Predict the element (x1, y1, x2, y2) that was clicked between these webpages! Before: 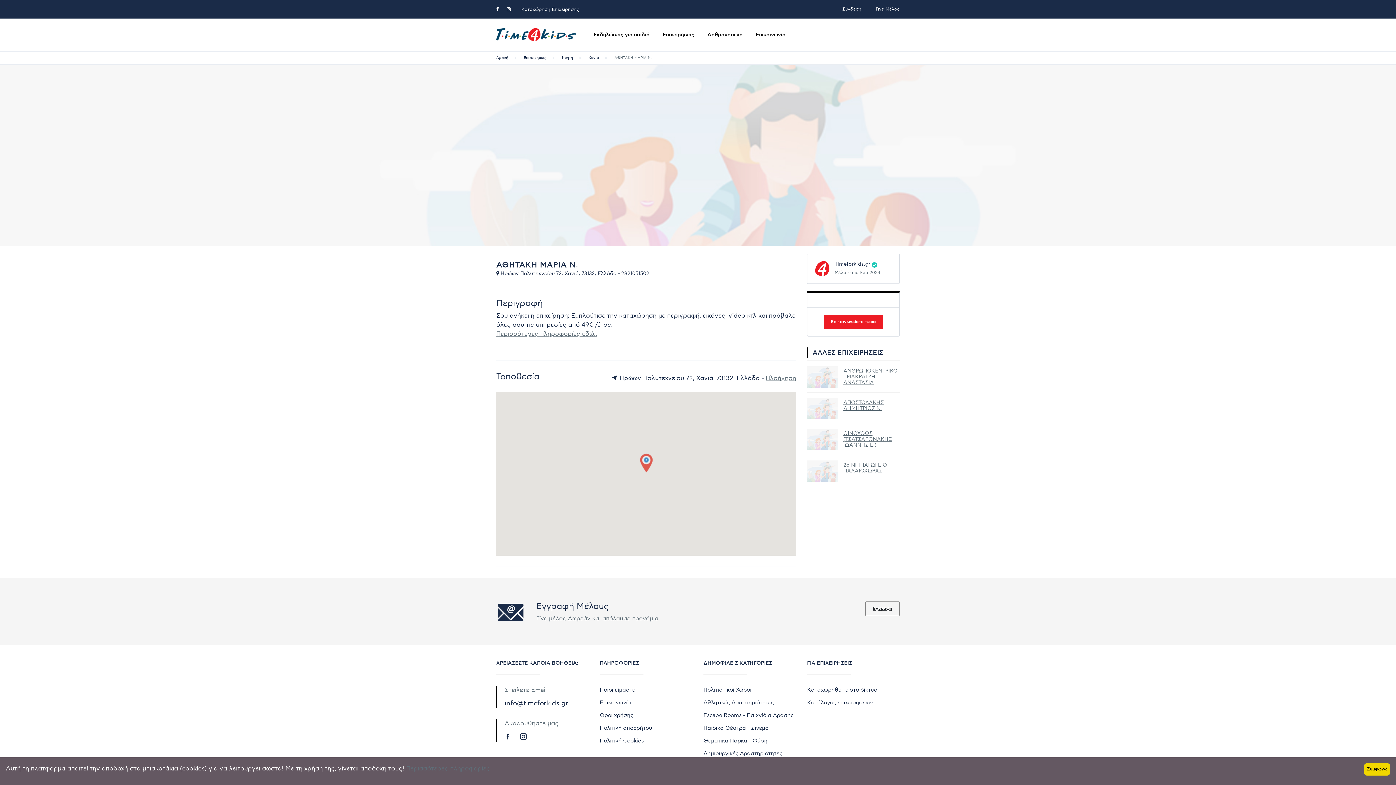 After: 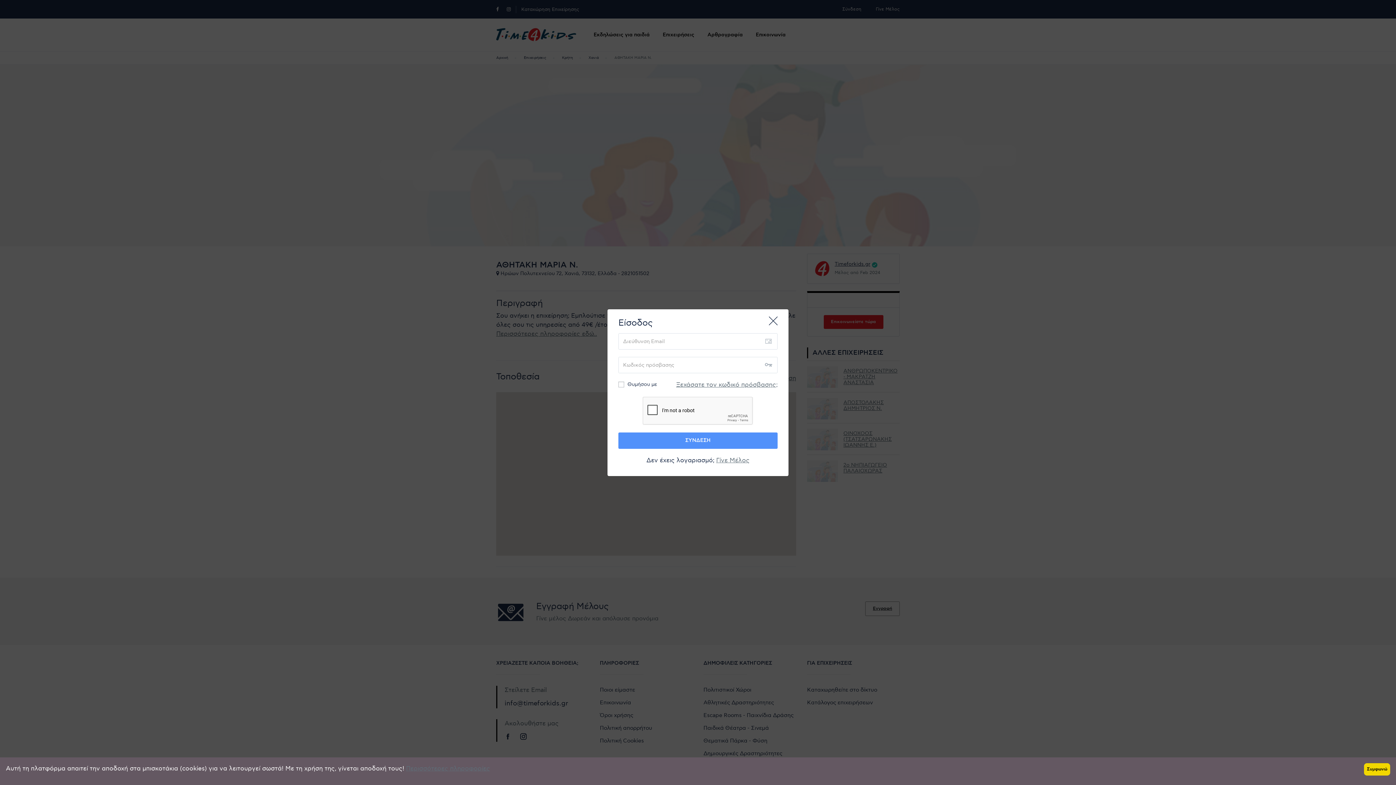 Action: bbox: (842, 6, 861, 11) label: Σύνδεση